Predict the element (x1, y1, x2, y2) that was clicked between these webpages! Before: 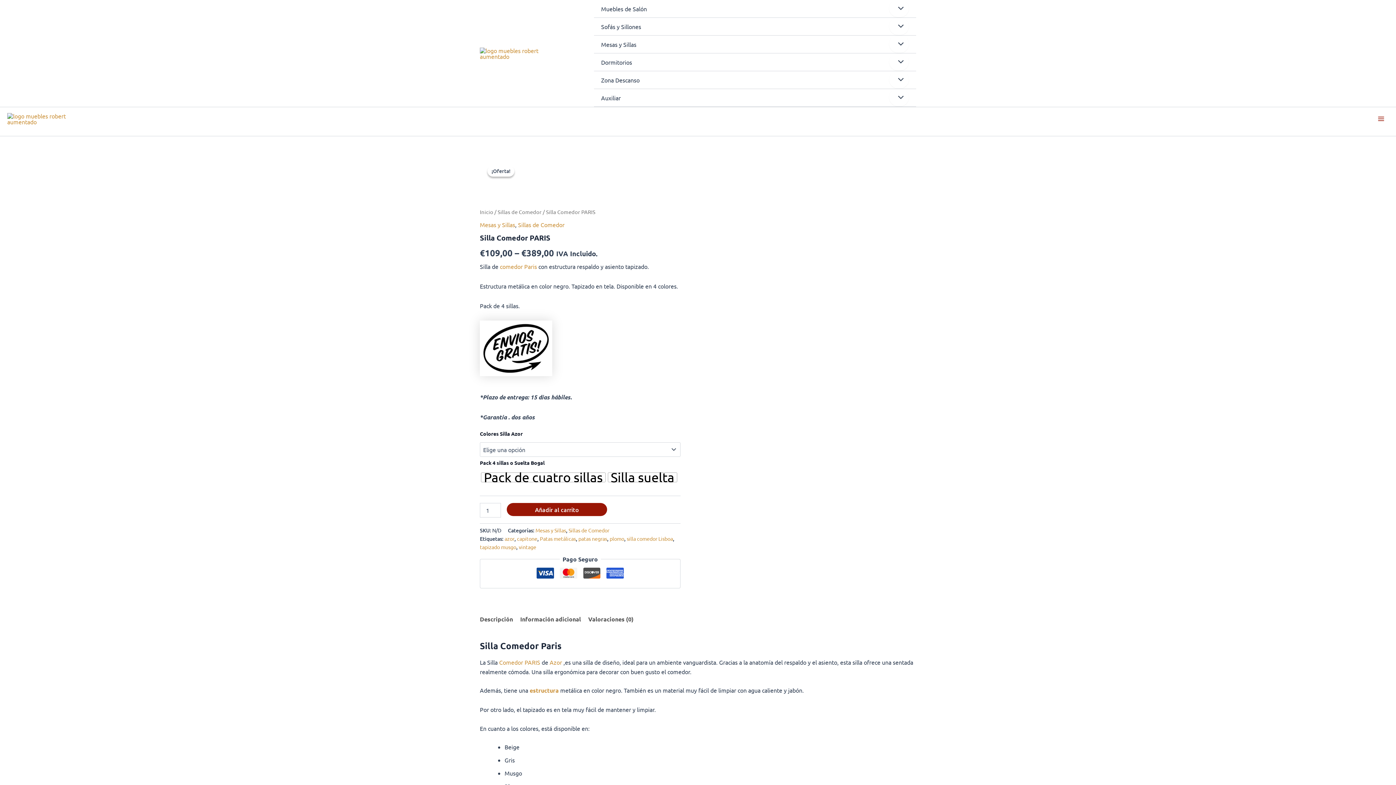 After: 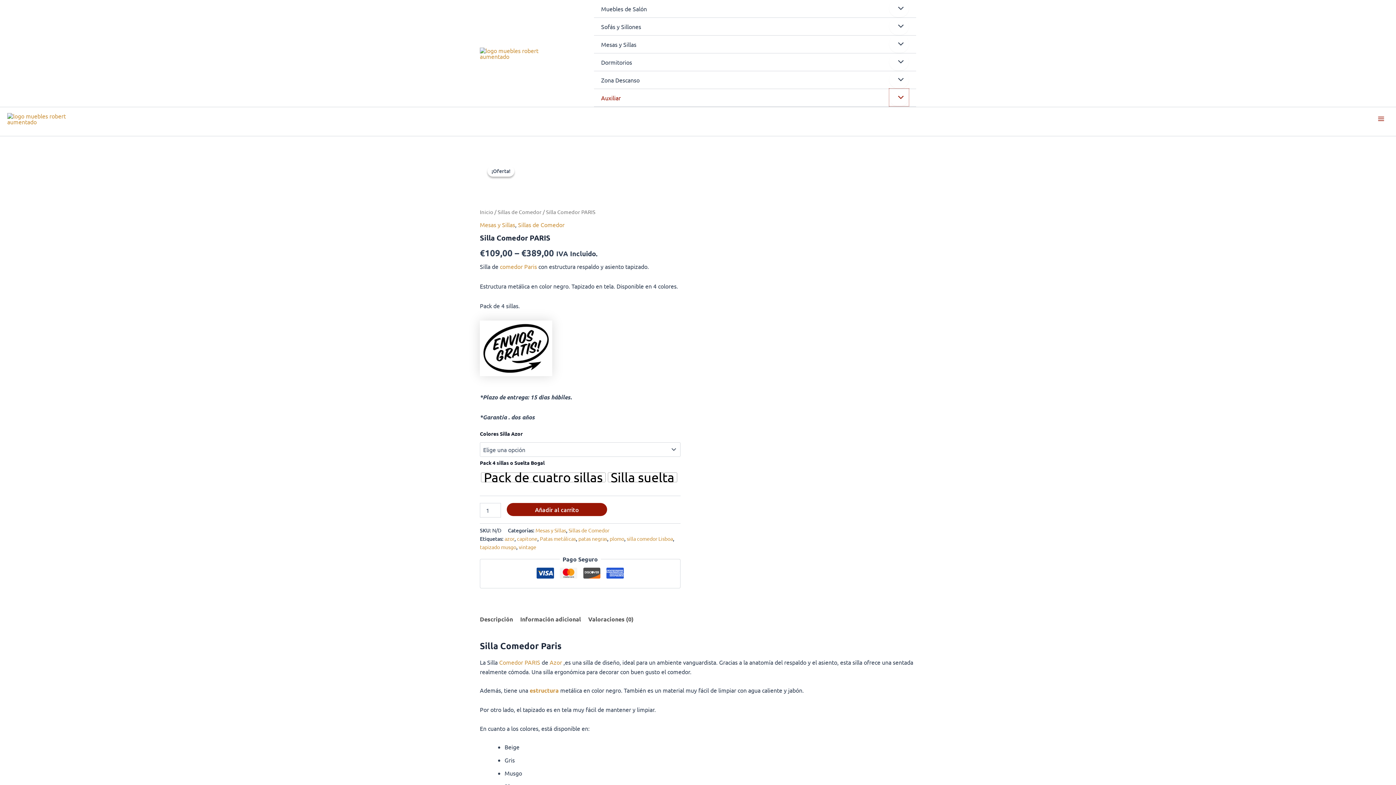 Action: label: Alternar menú bbox: (889, 88, 909, 106)